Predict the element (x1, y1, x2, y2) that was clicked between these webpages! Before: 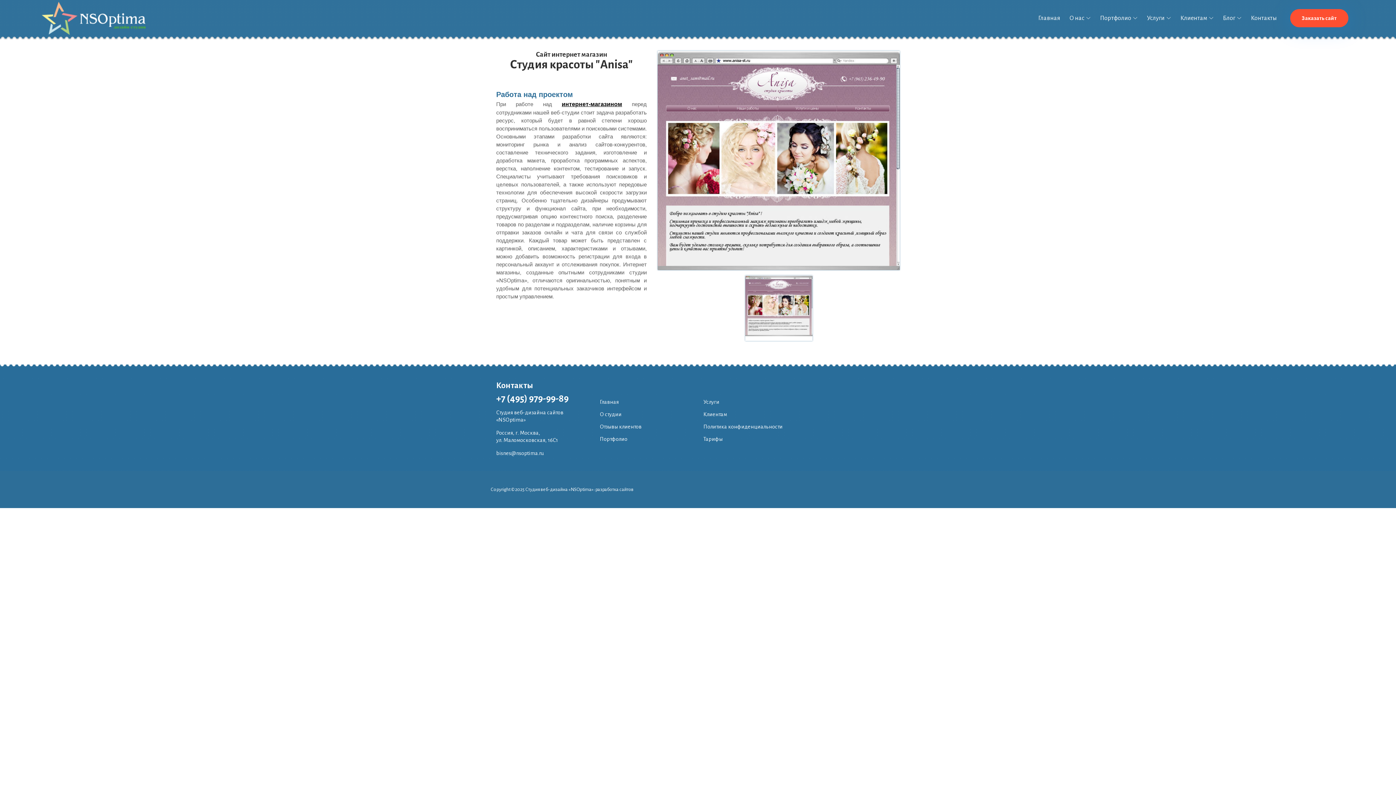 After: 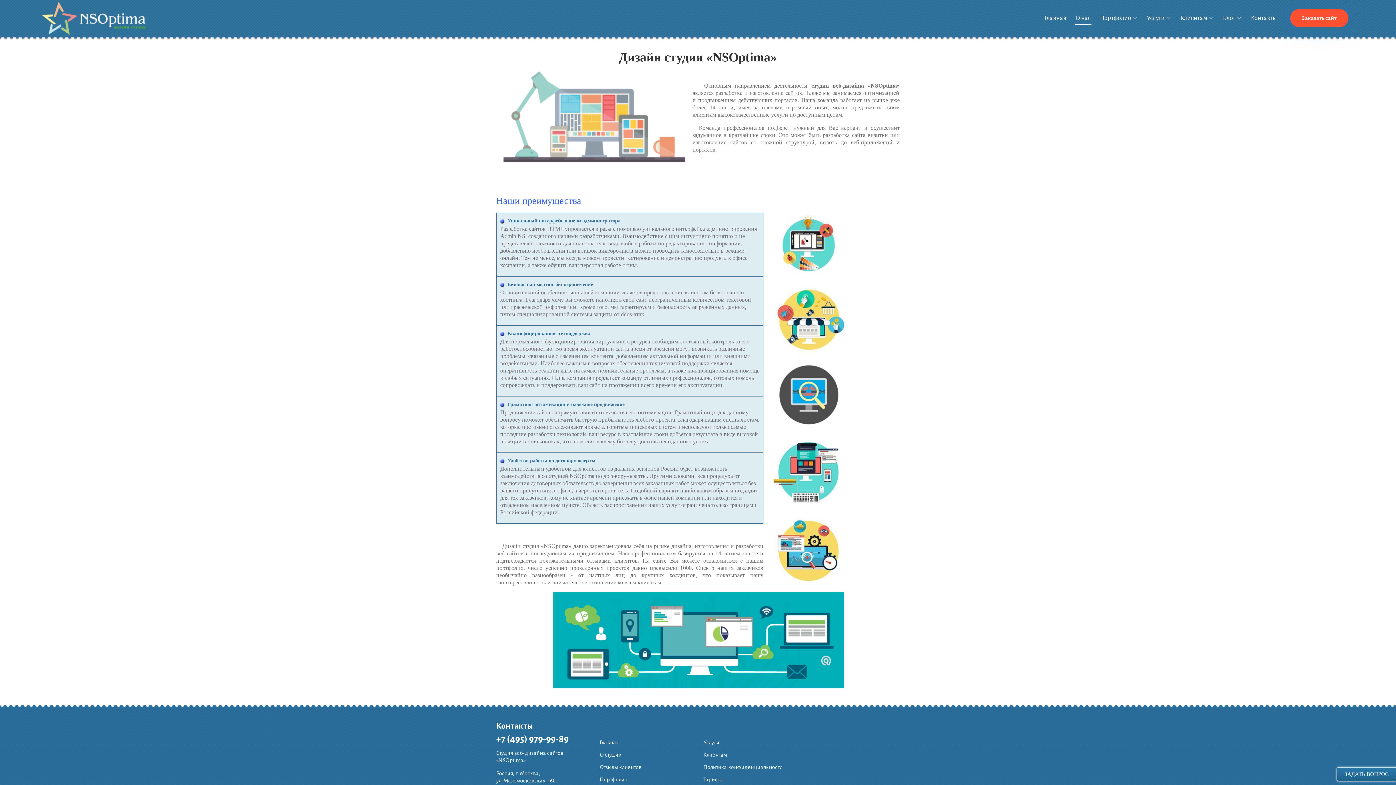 Action: label: О нас bbox: (1065, 11, 1095, 24)